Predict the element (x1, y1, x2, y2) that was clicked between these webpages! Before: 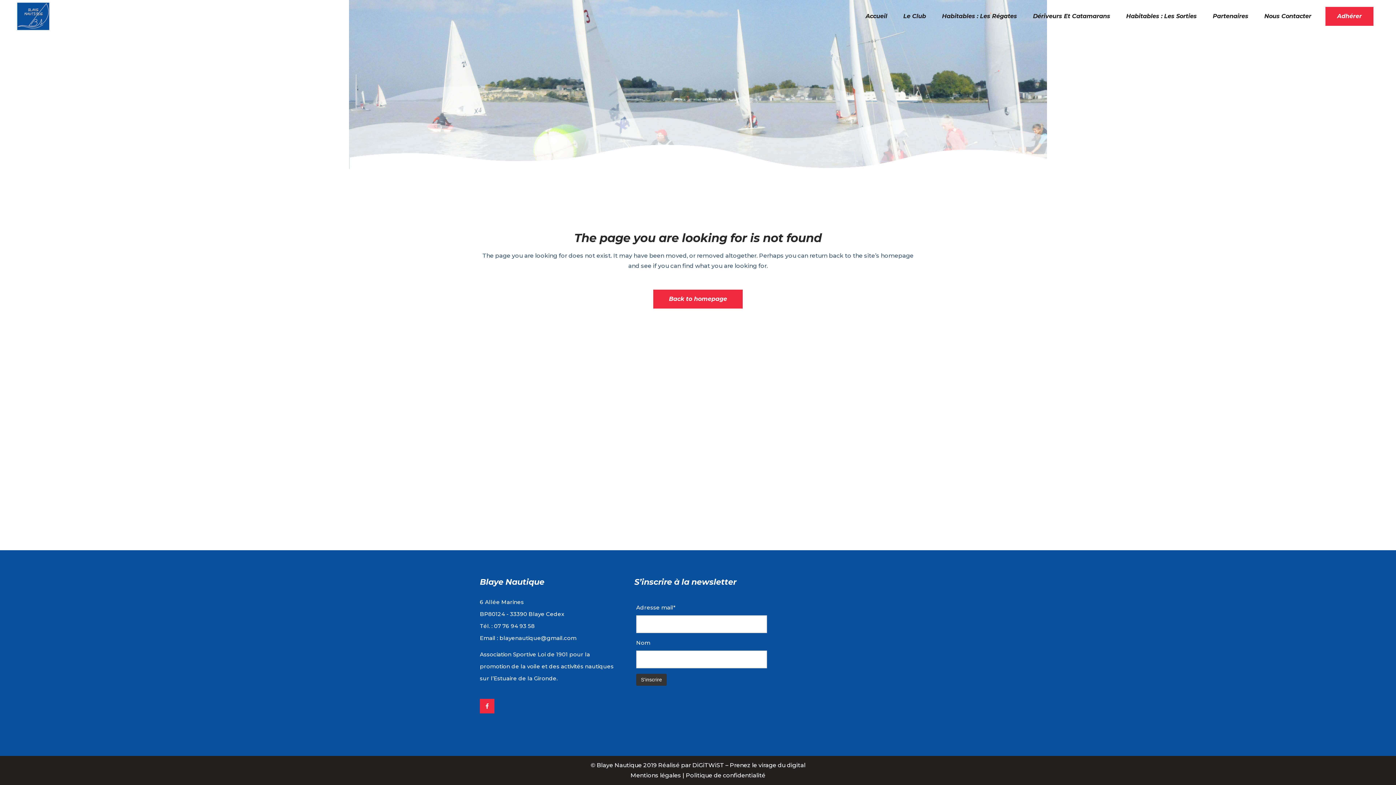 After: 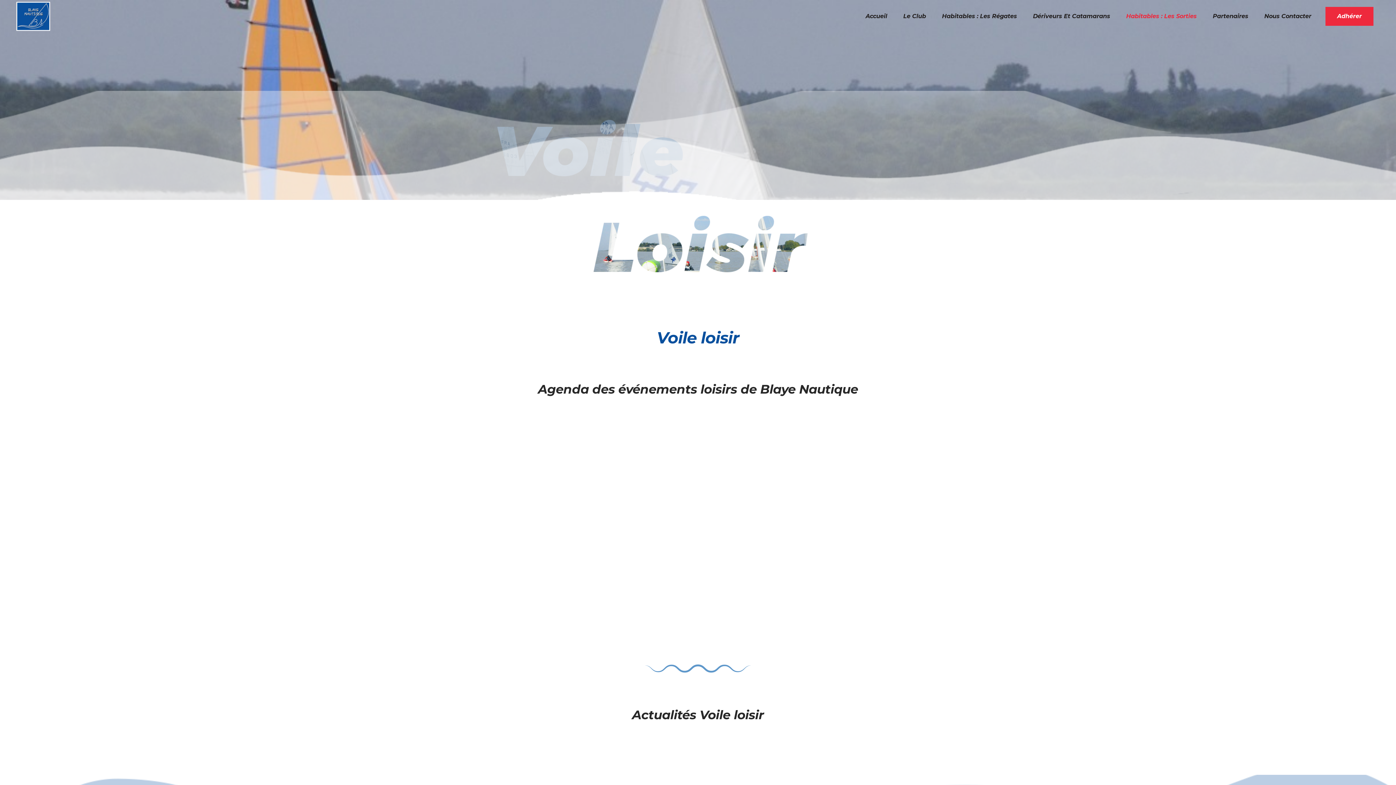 Action: label: Habitables : Les Sorties bbox: (1118, 0, 1205, 32)